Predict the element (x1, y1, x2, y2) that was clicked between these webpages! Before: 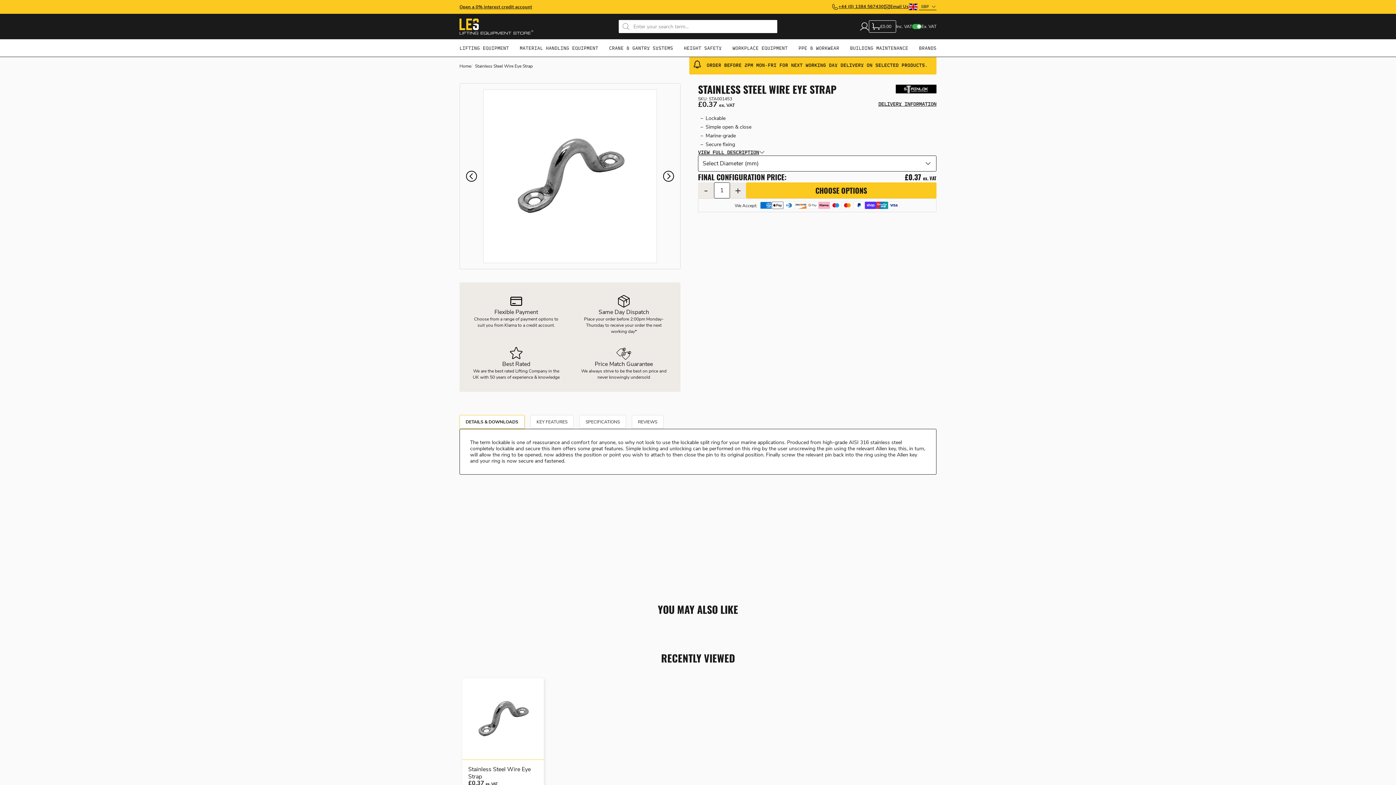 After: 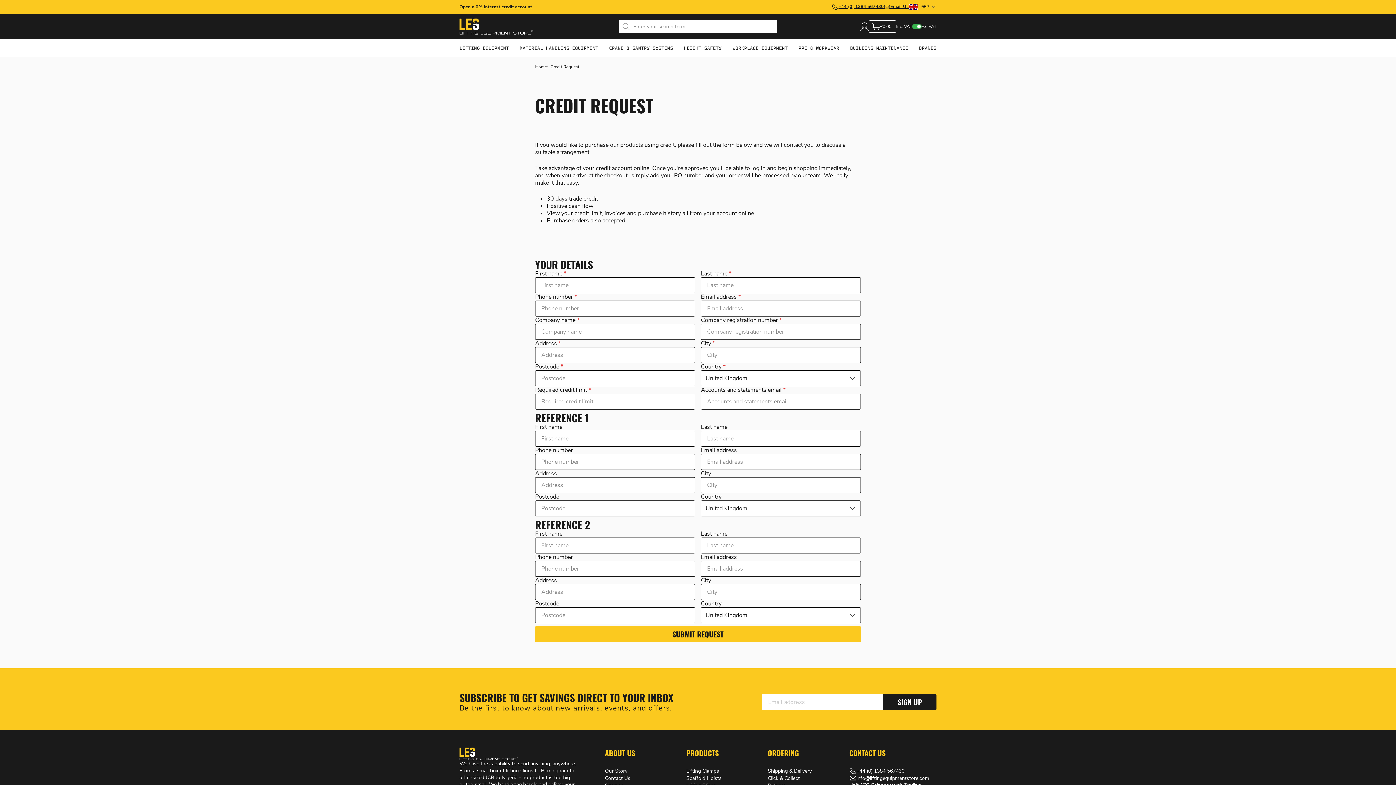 Action: bbox: (459, 2, 532, 10) label: Open a 0% interest credit account